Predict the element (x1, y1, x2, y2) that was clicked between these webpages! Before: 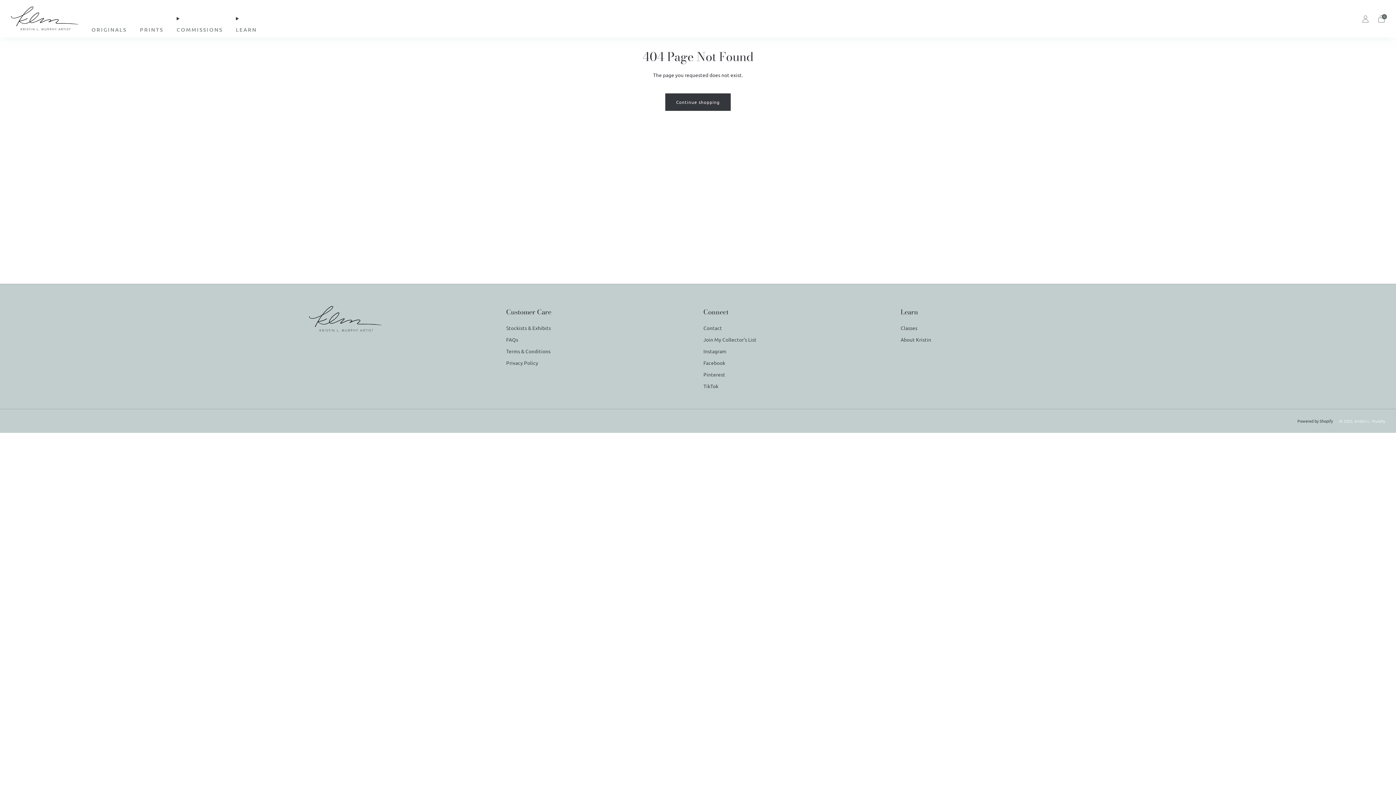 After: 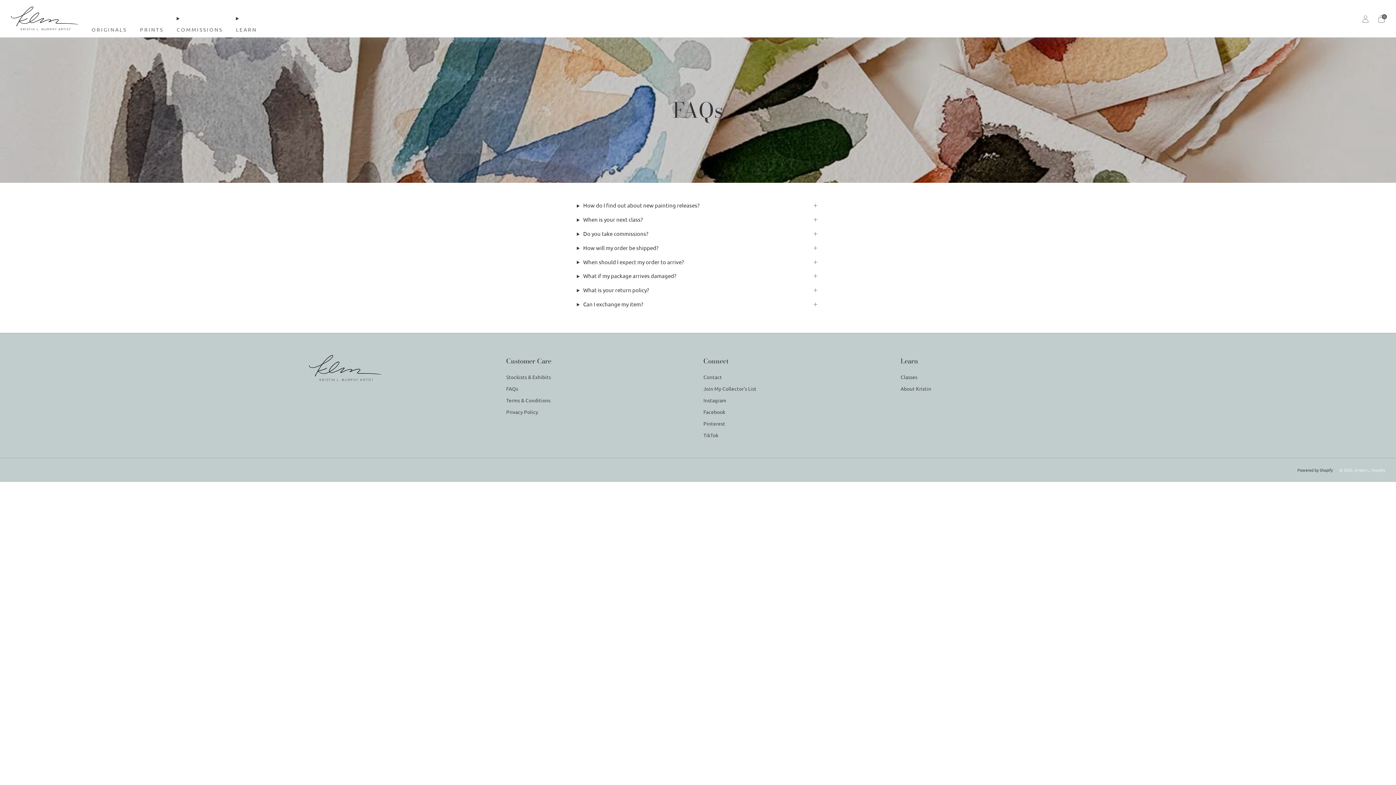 Action: bbox: (506, 336, 518, 342) label: FAQs